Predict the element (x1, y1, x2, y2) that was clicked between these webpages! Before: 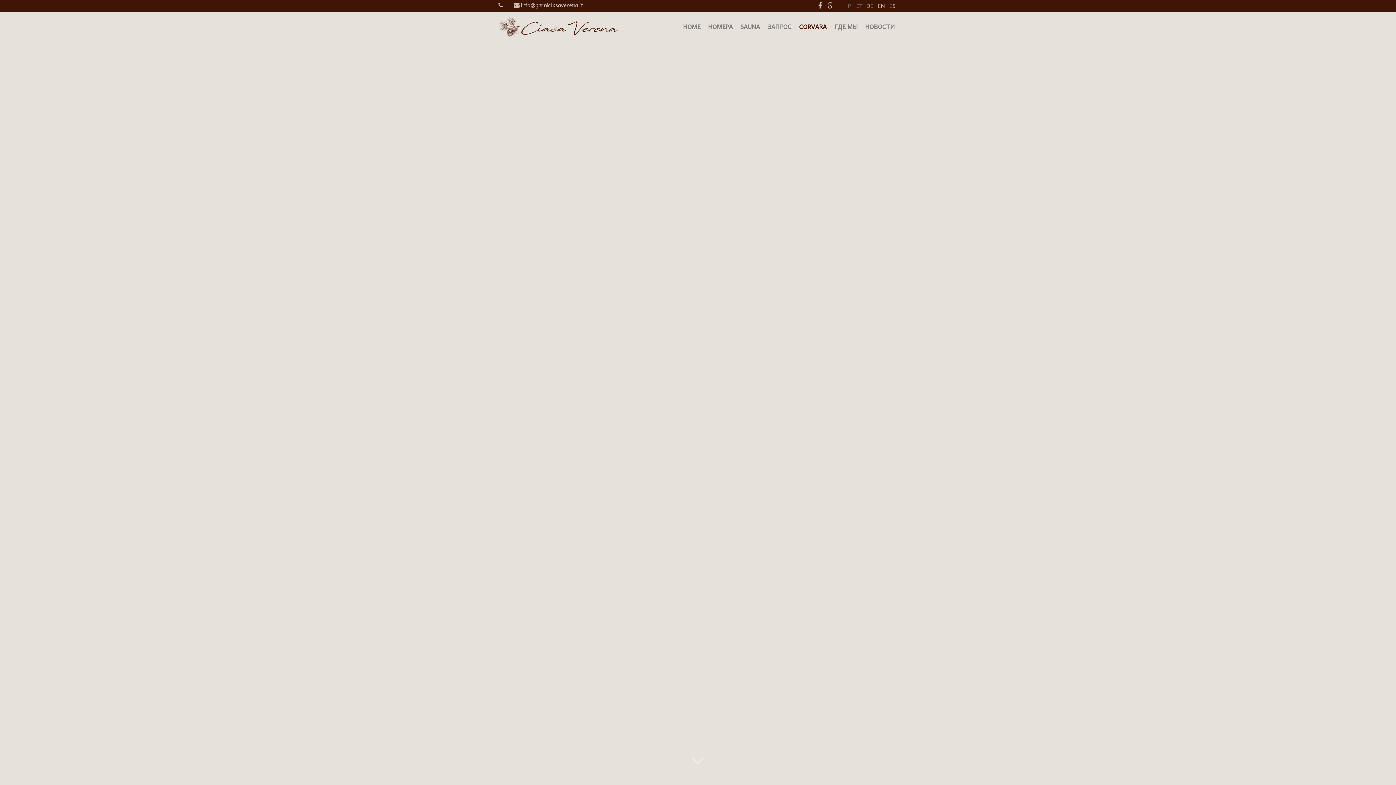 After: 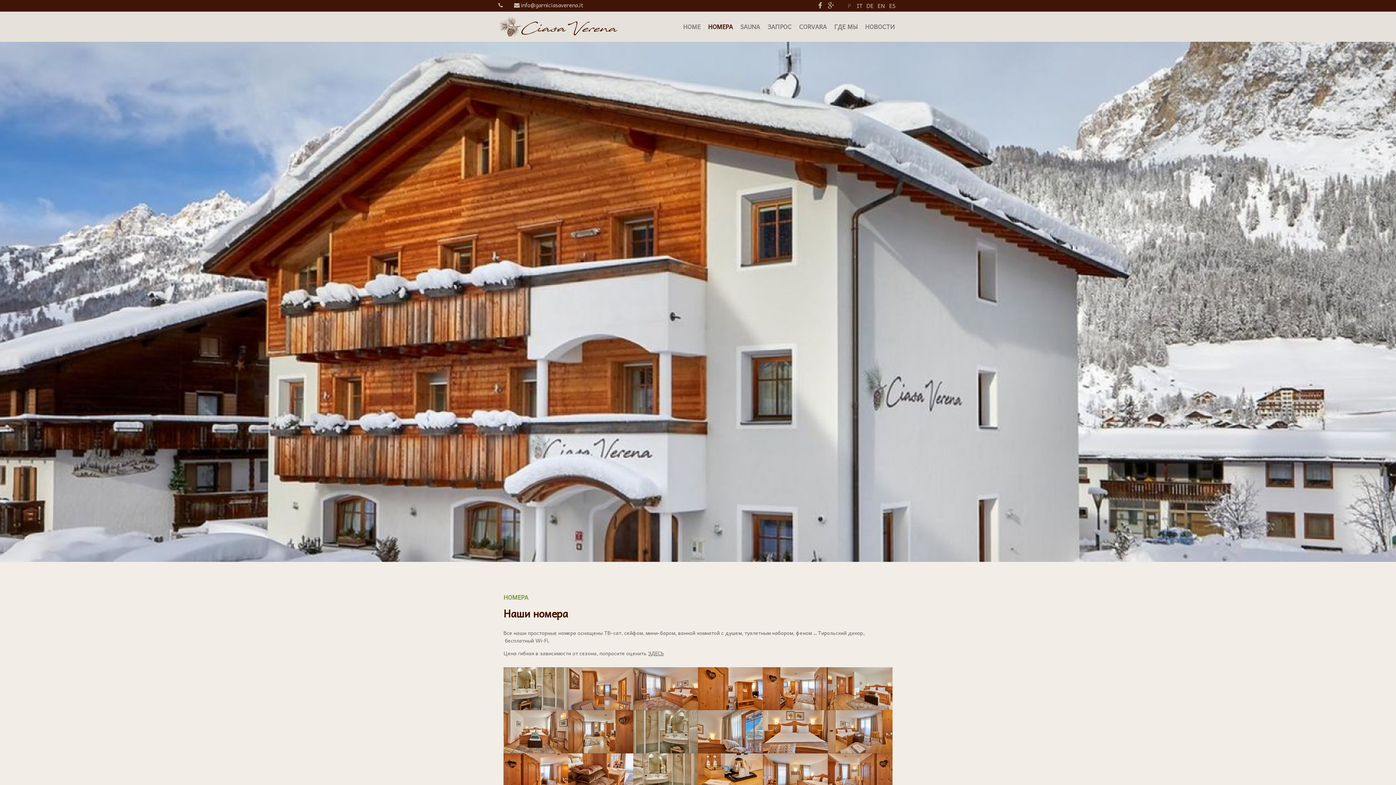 Action: label: НОМЕРА bbox: (705, 16, 736, 36)